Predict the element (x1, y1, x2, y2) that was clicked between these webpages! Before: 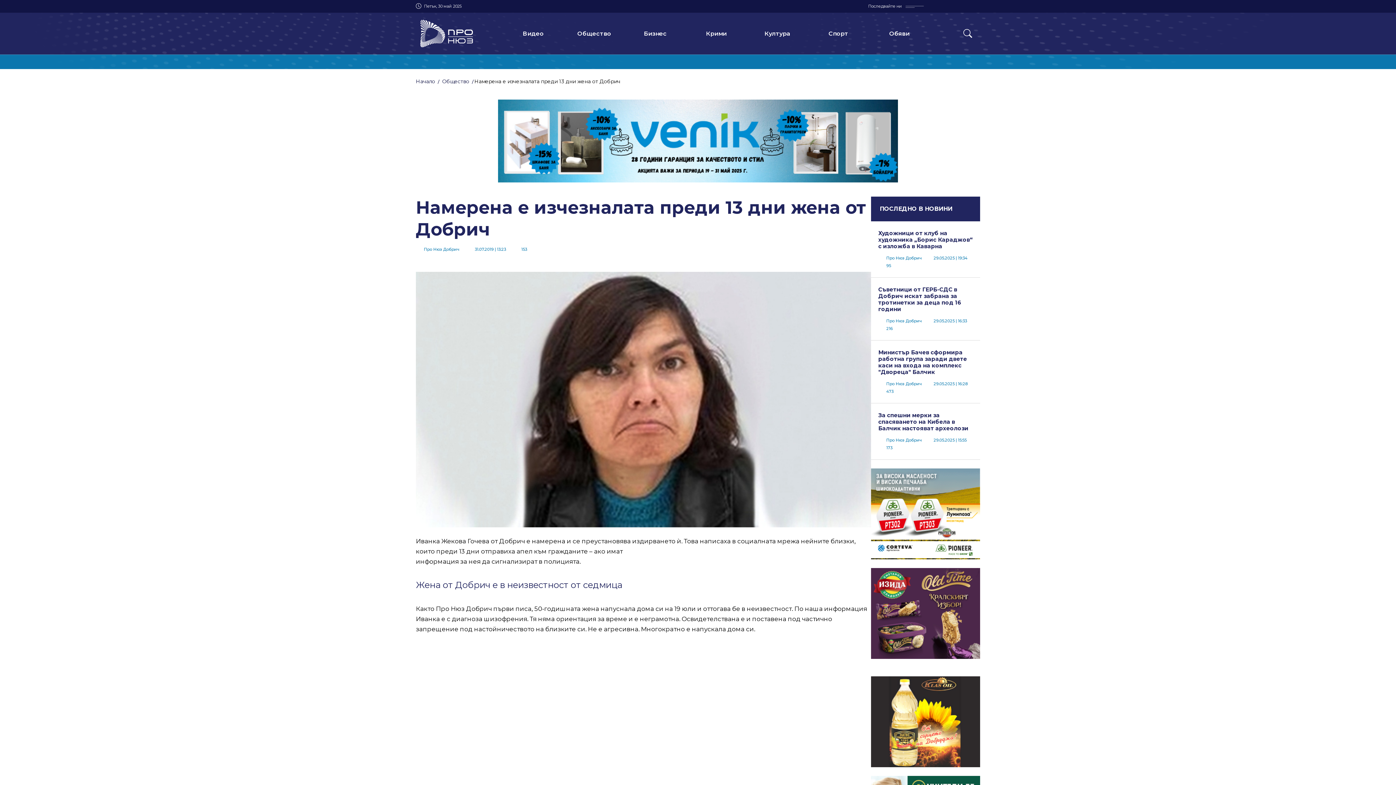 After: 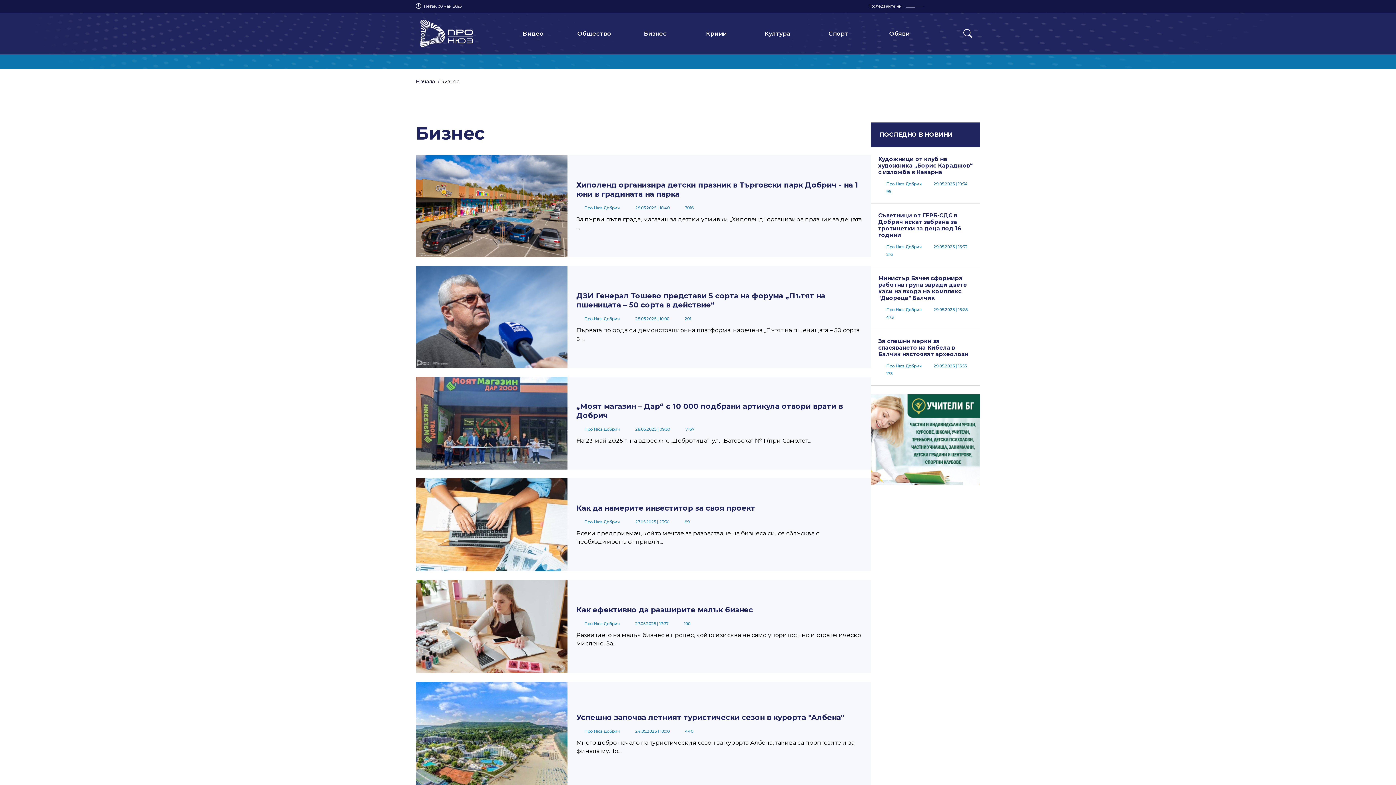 Action: label: Бизнес bbox: (637, 25, 673, 41)